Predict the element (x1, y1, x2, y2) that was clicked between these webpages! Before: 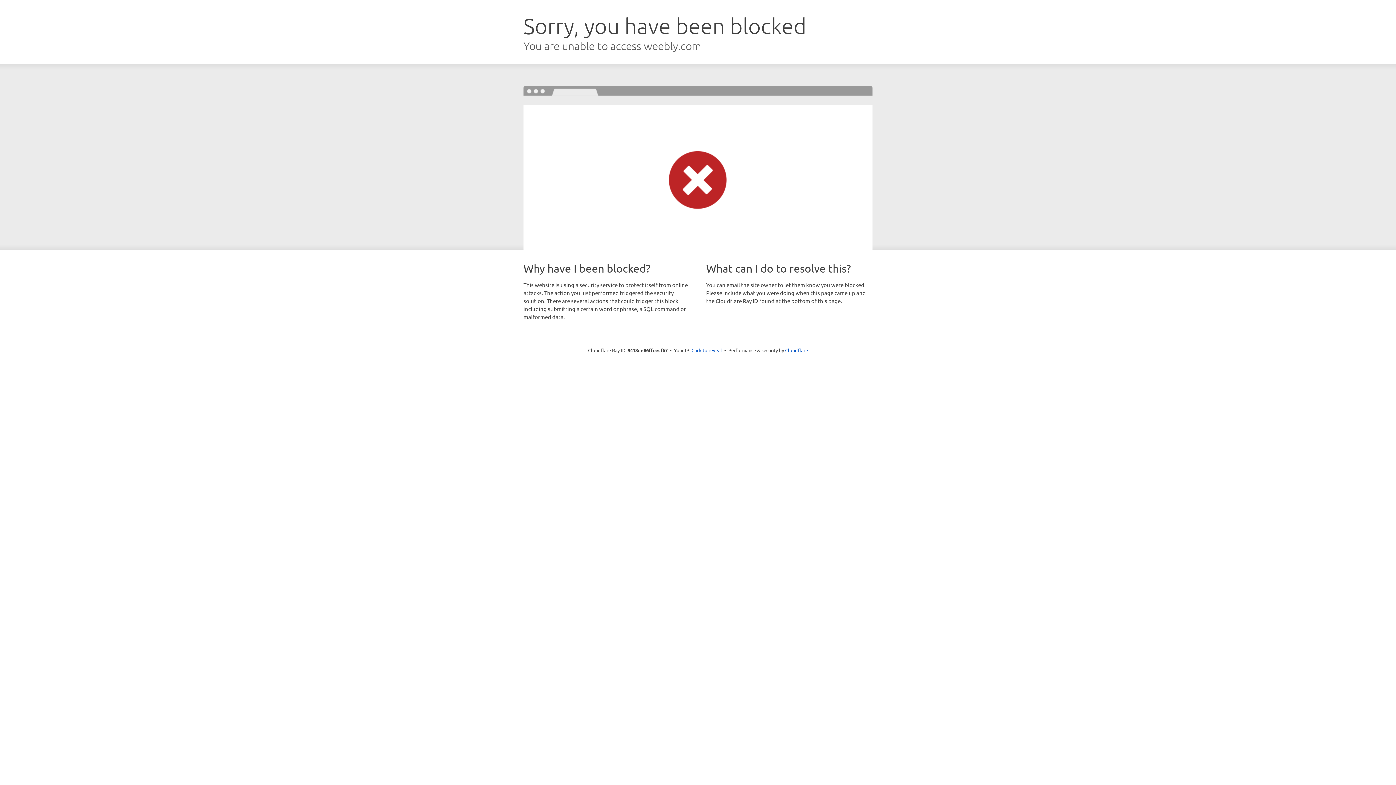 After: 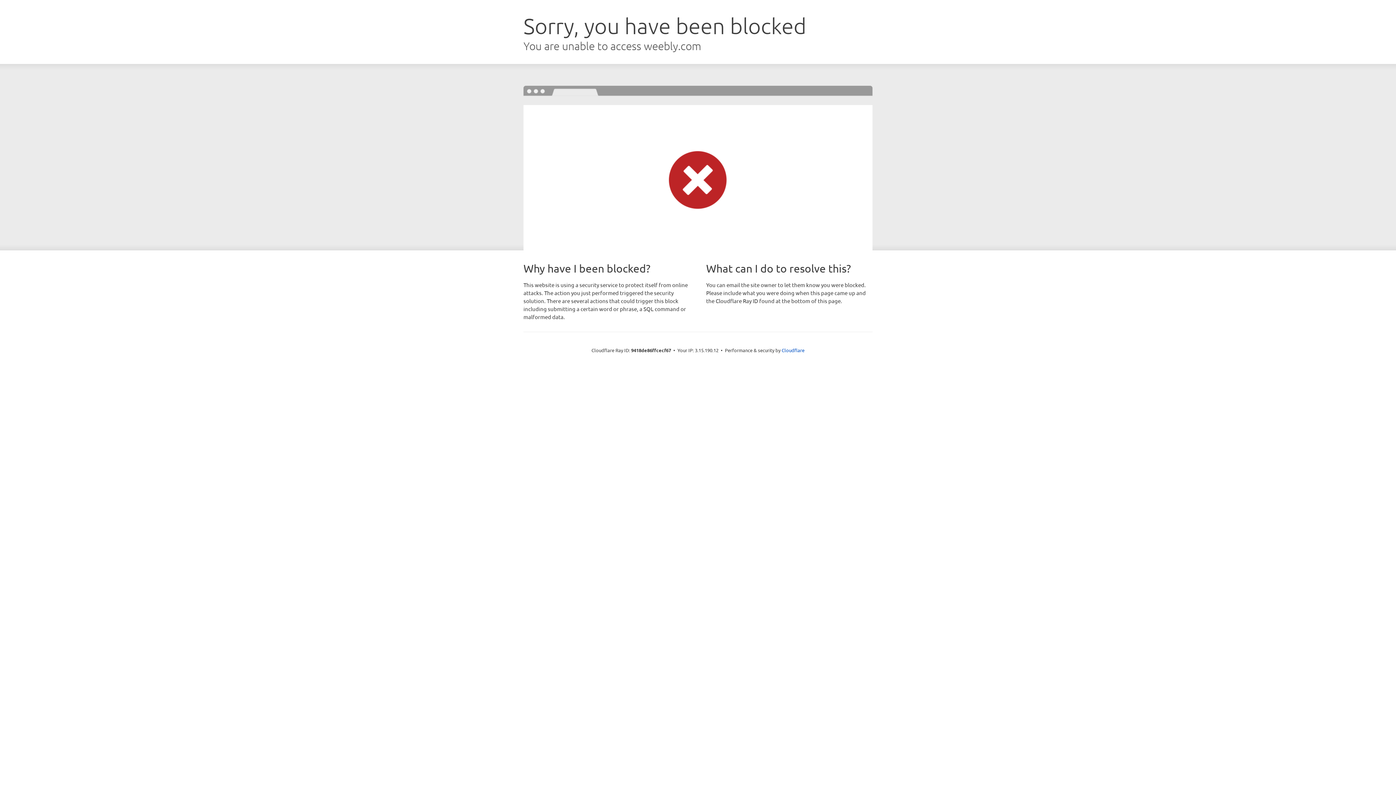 Action: label: Click to reveal bbox: (691, 346, 722, 353)